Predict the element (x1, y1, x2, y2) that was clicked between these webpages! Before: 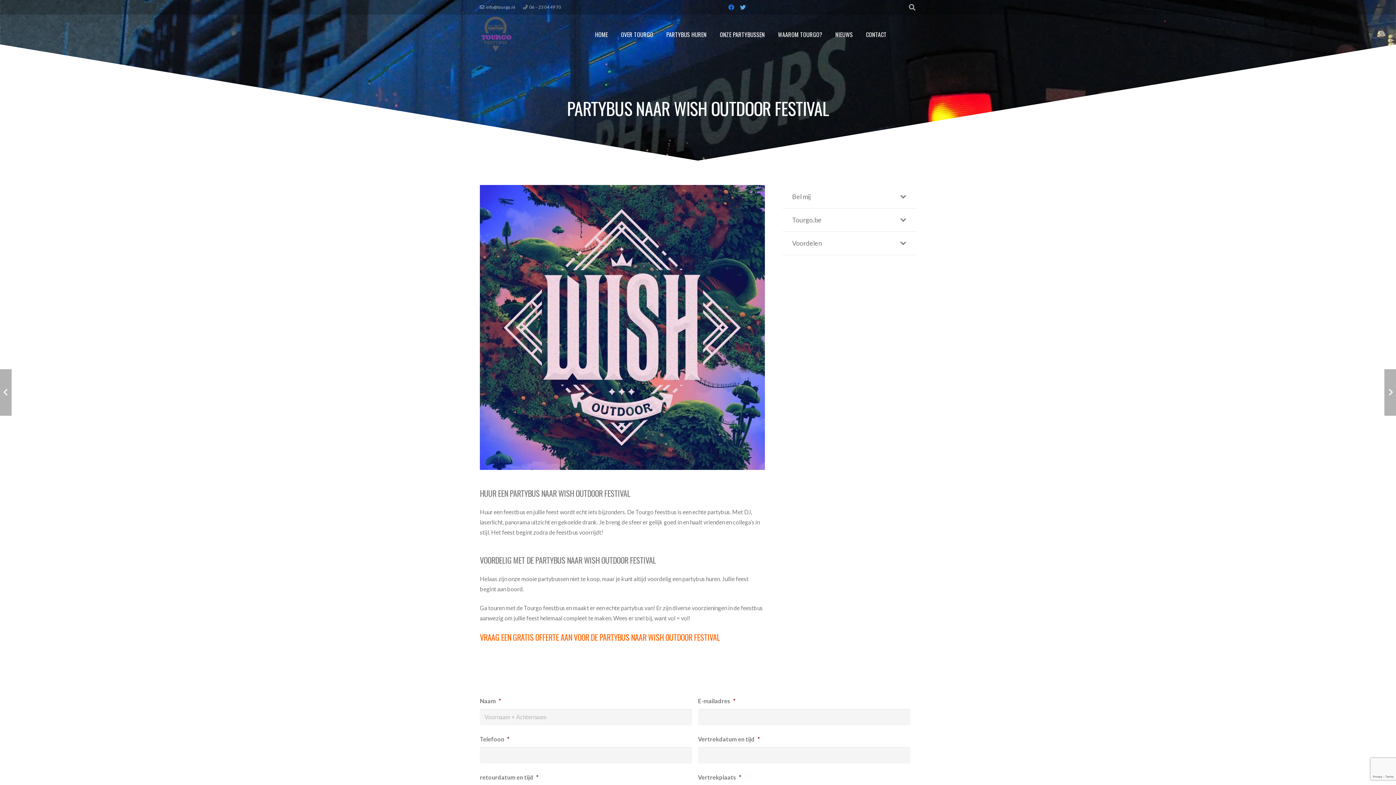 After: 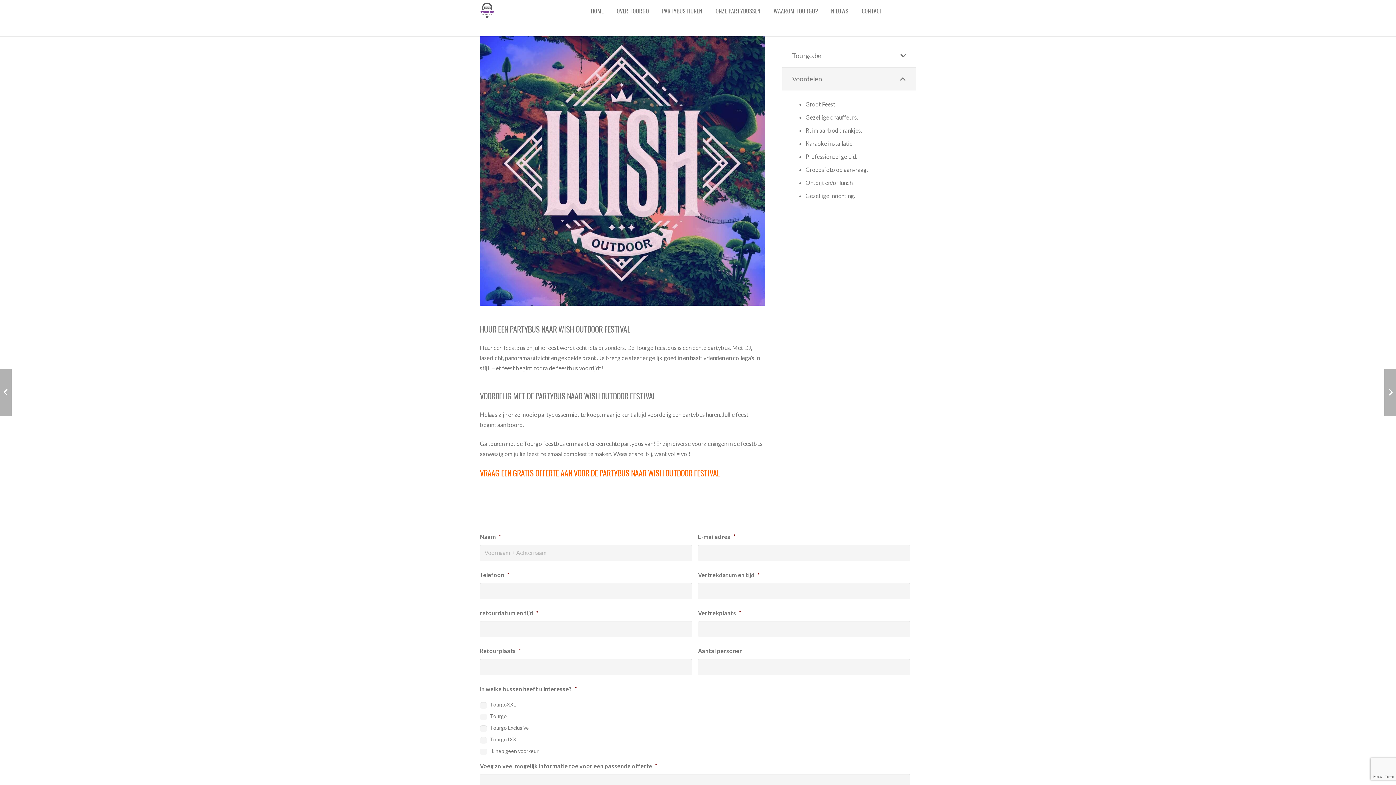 Action: label: Voordelen bbox: (782, 232, 916, 254)